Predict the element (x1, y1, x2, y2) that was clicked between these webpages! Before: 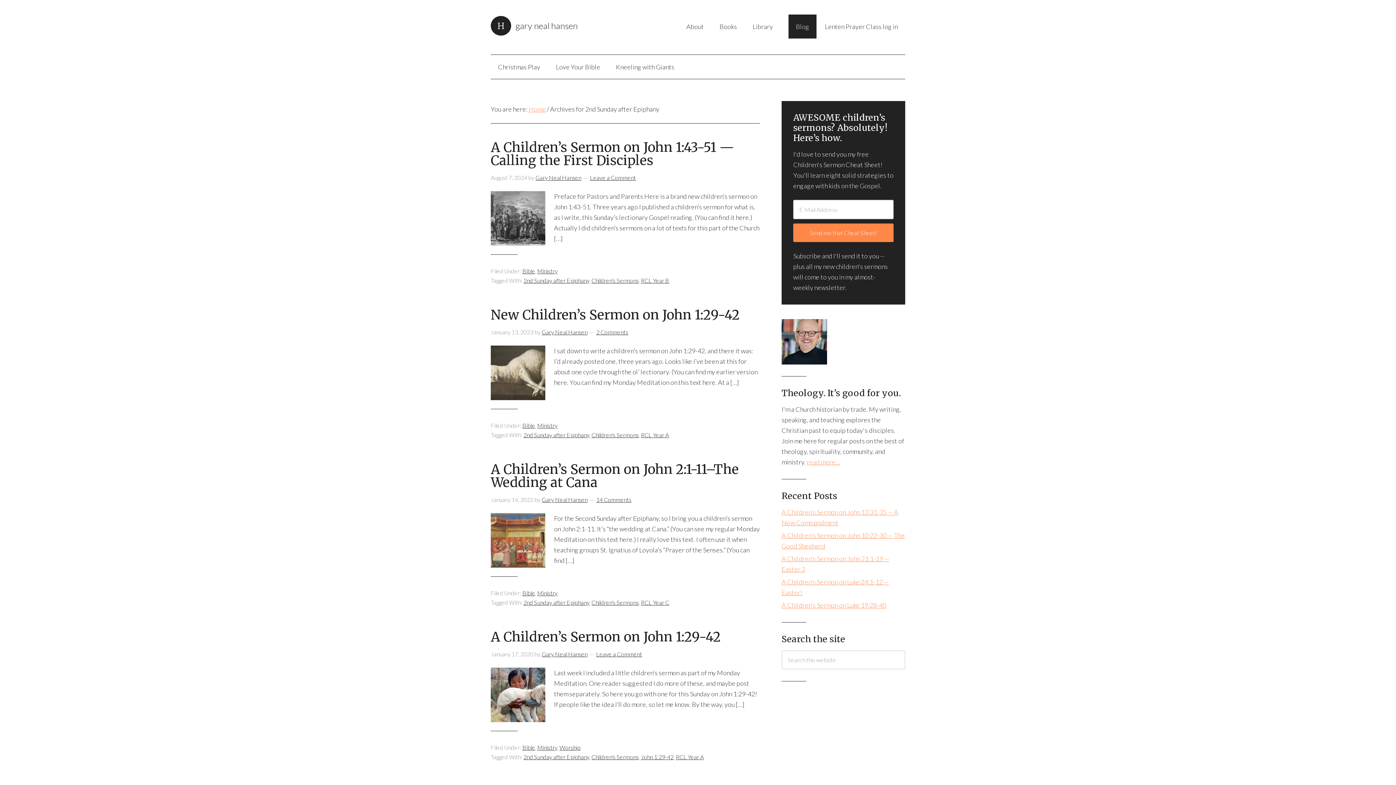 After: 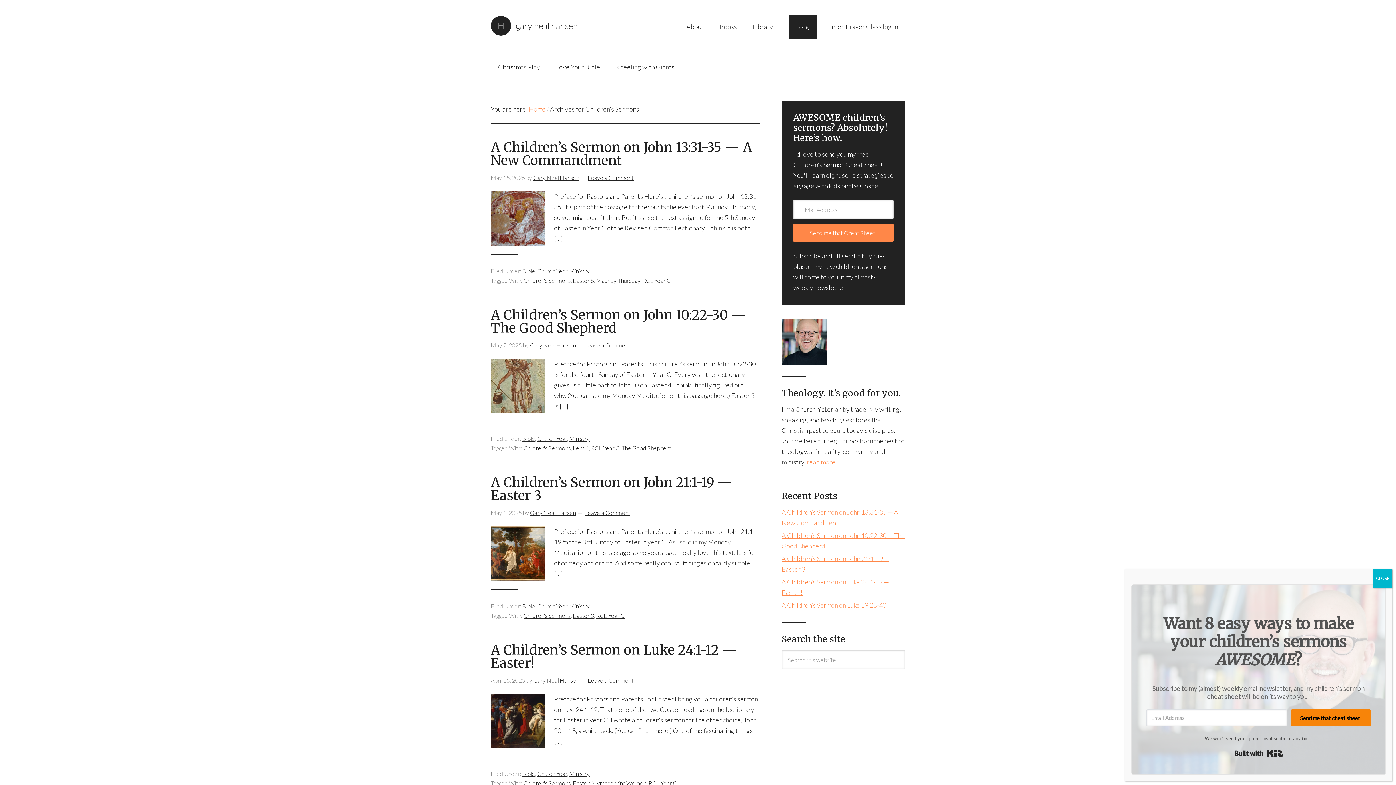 Action: bbox: (591, 599, 638, 606) label: Children's Sermons